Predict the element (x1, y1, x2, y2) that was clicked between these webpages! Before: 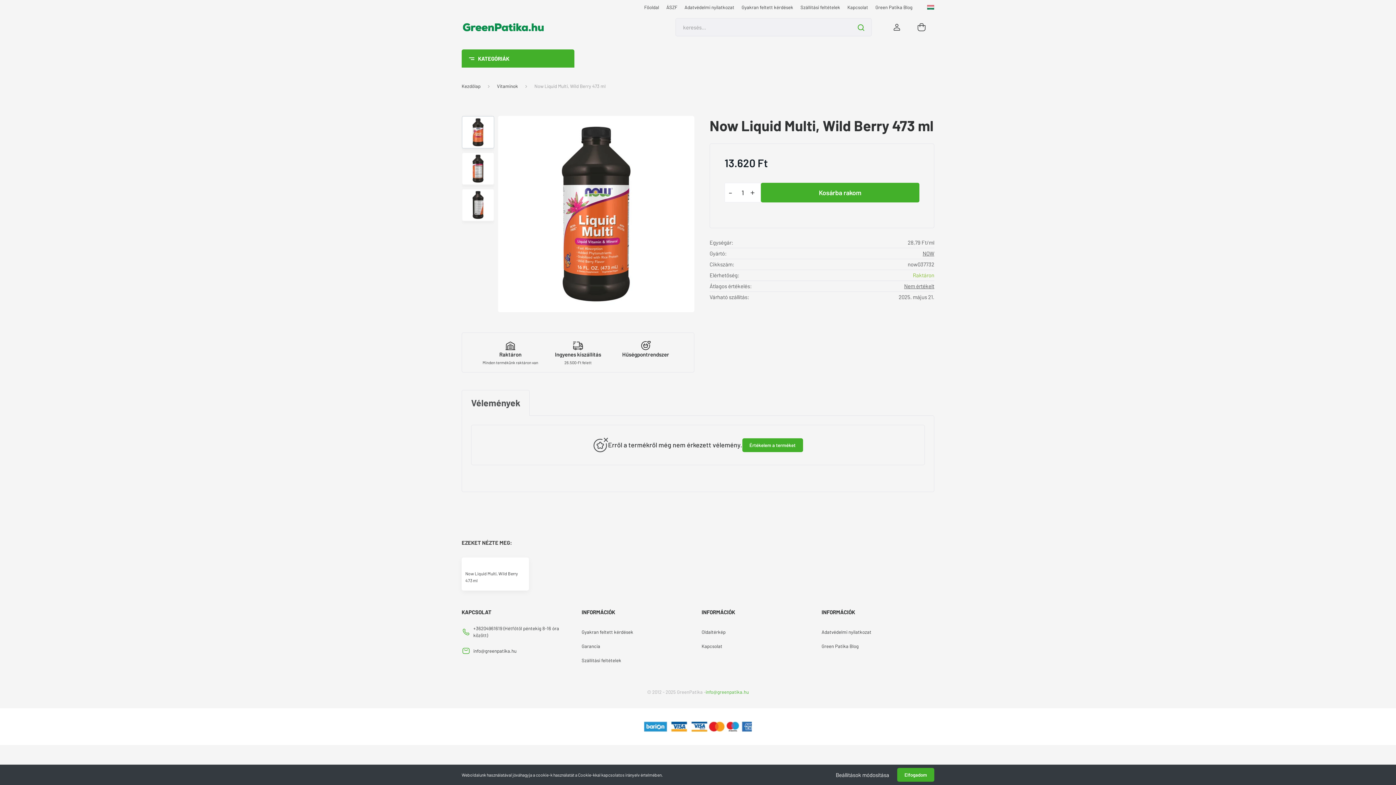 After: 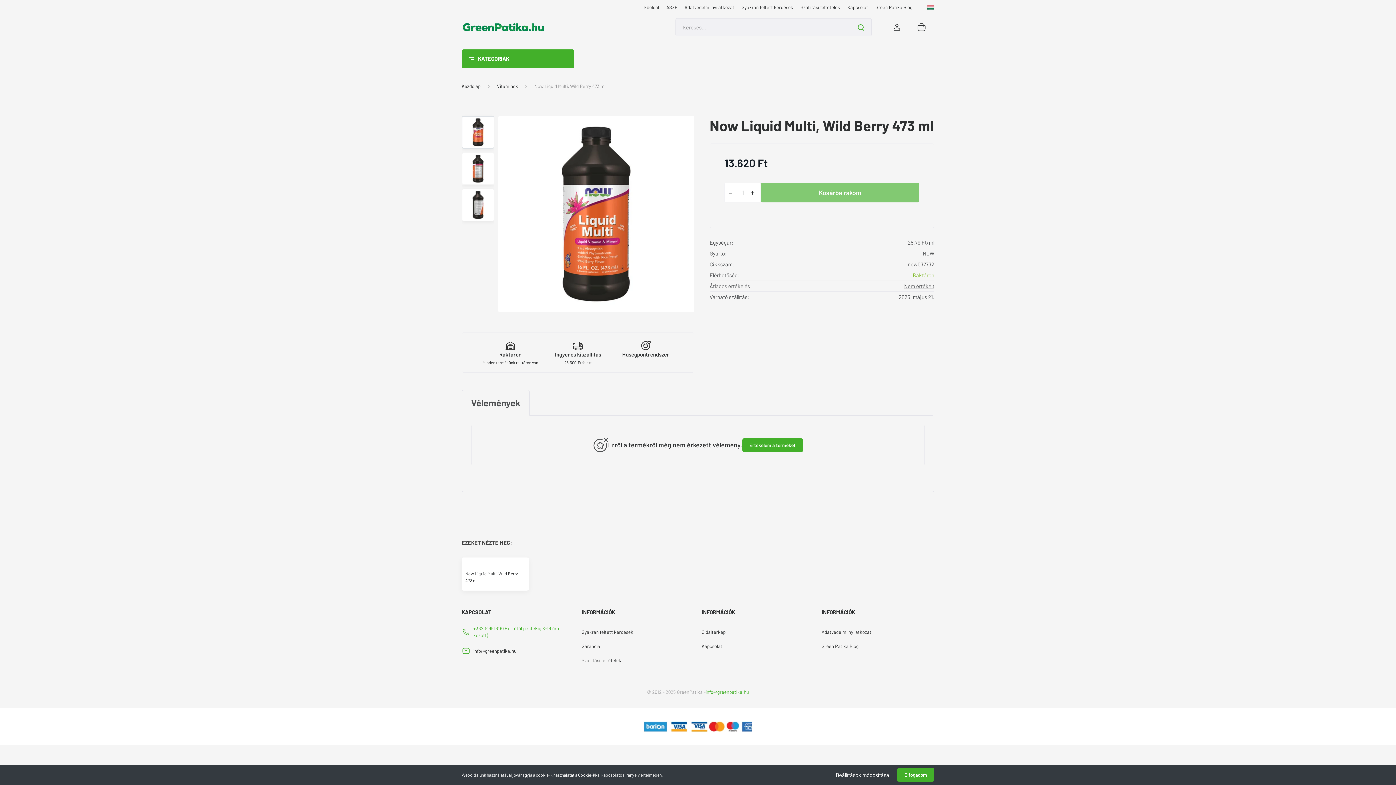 Action: label: +36204961619 (Hétfőtől péntekig 8-16 óra között) bbox: (473, 625, 574, 639)